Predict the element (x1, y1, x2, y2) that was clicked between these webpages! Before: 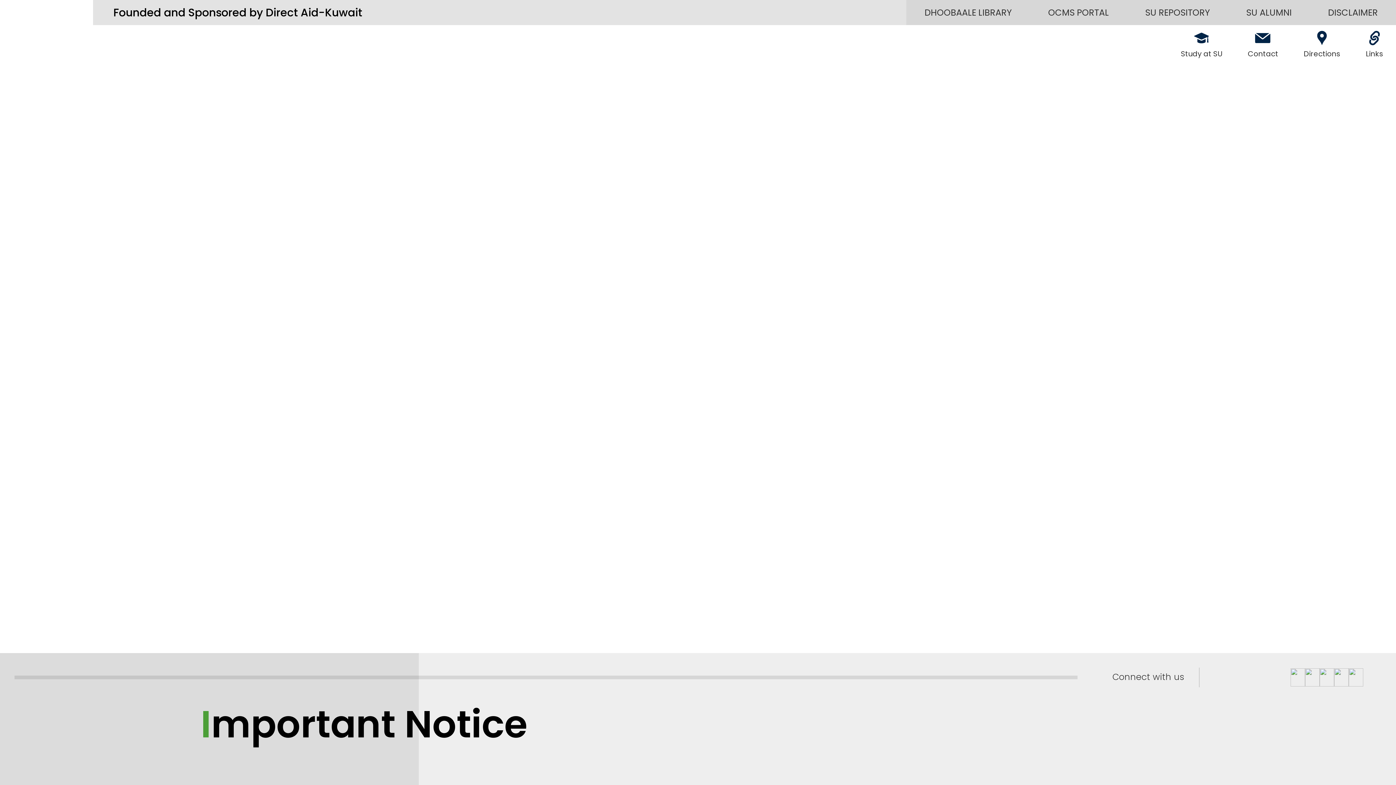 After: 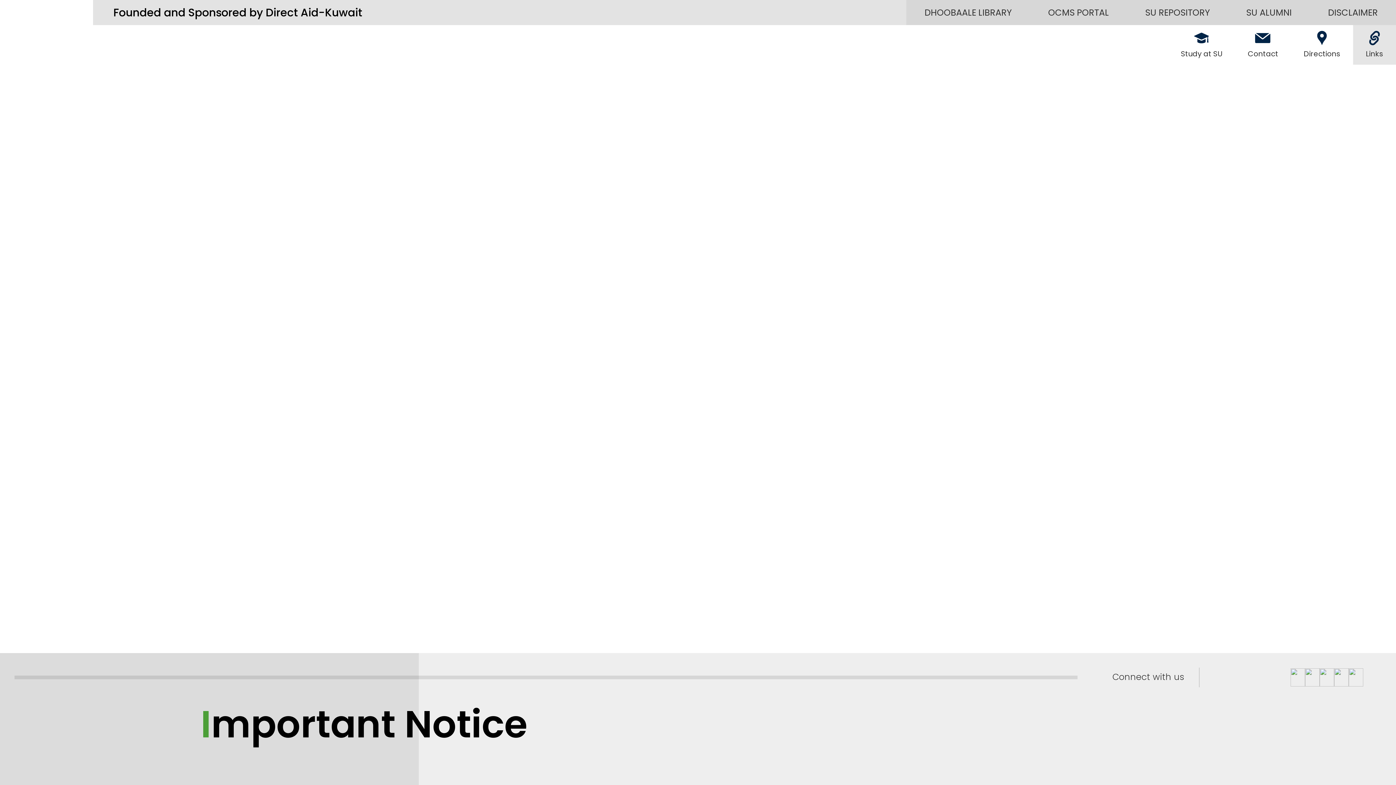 Action: label: Links bbox: (1366, 30, 1383, 58)